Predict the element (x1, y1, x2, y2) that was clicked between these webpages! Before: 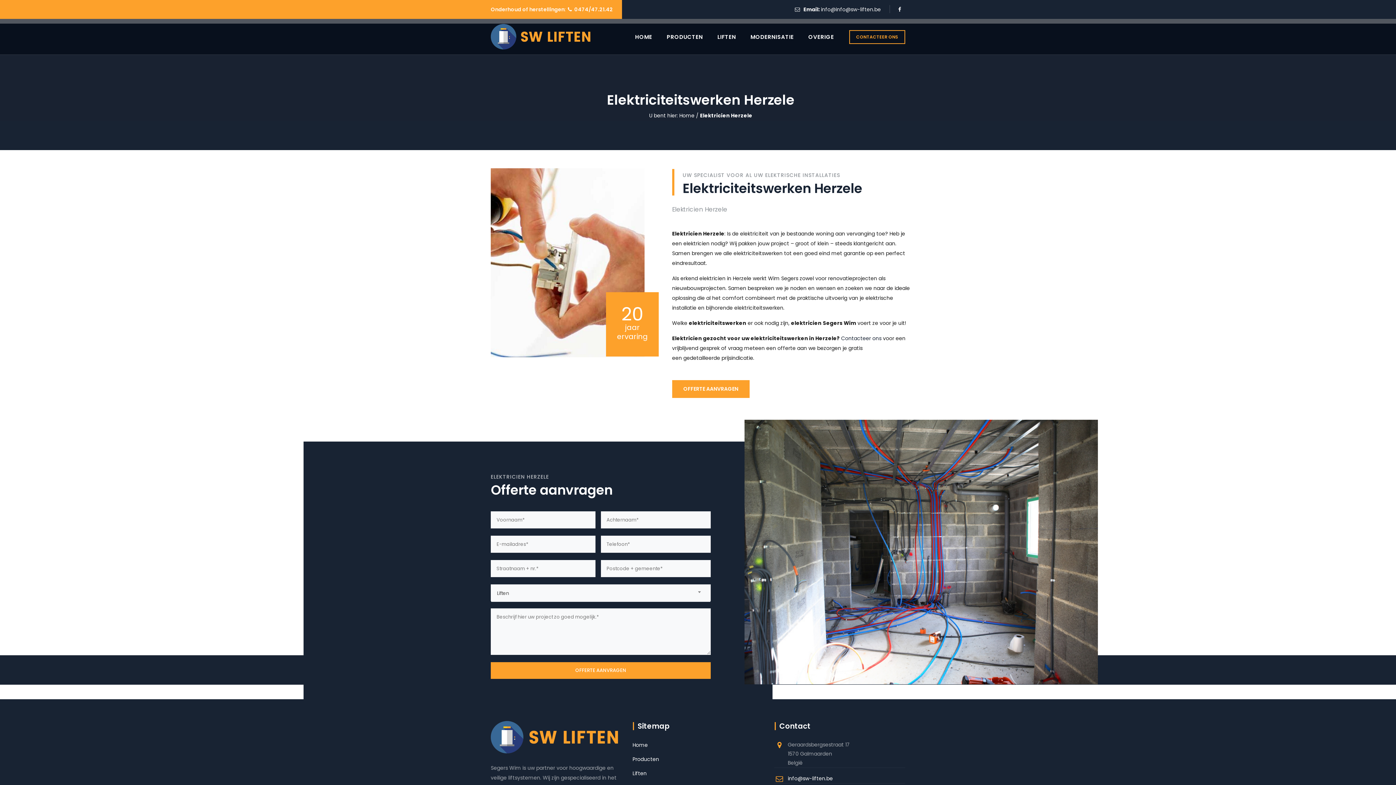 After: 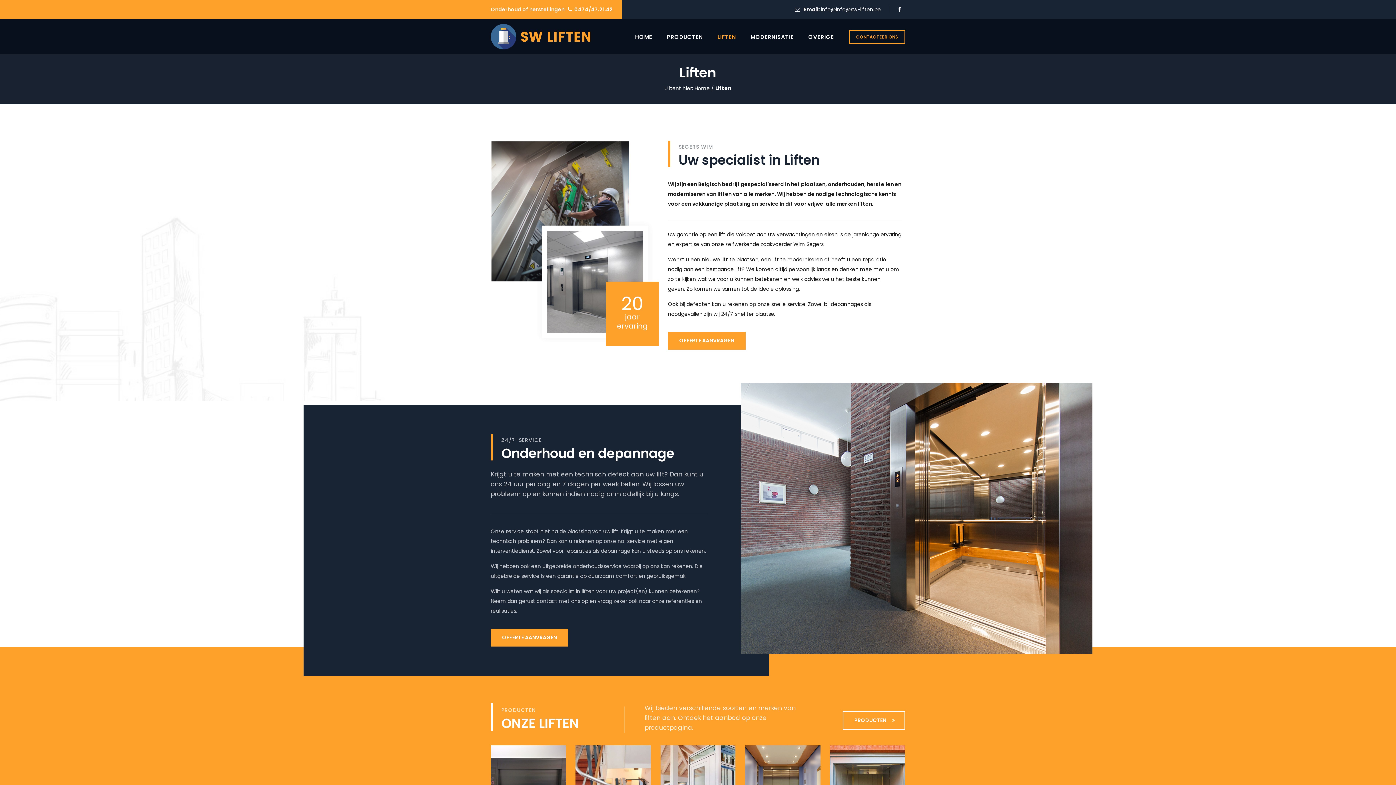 Action: label: LIFTEN bbox: (711, 18, 742, 54)